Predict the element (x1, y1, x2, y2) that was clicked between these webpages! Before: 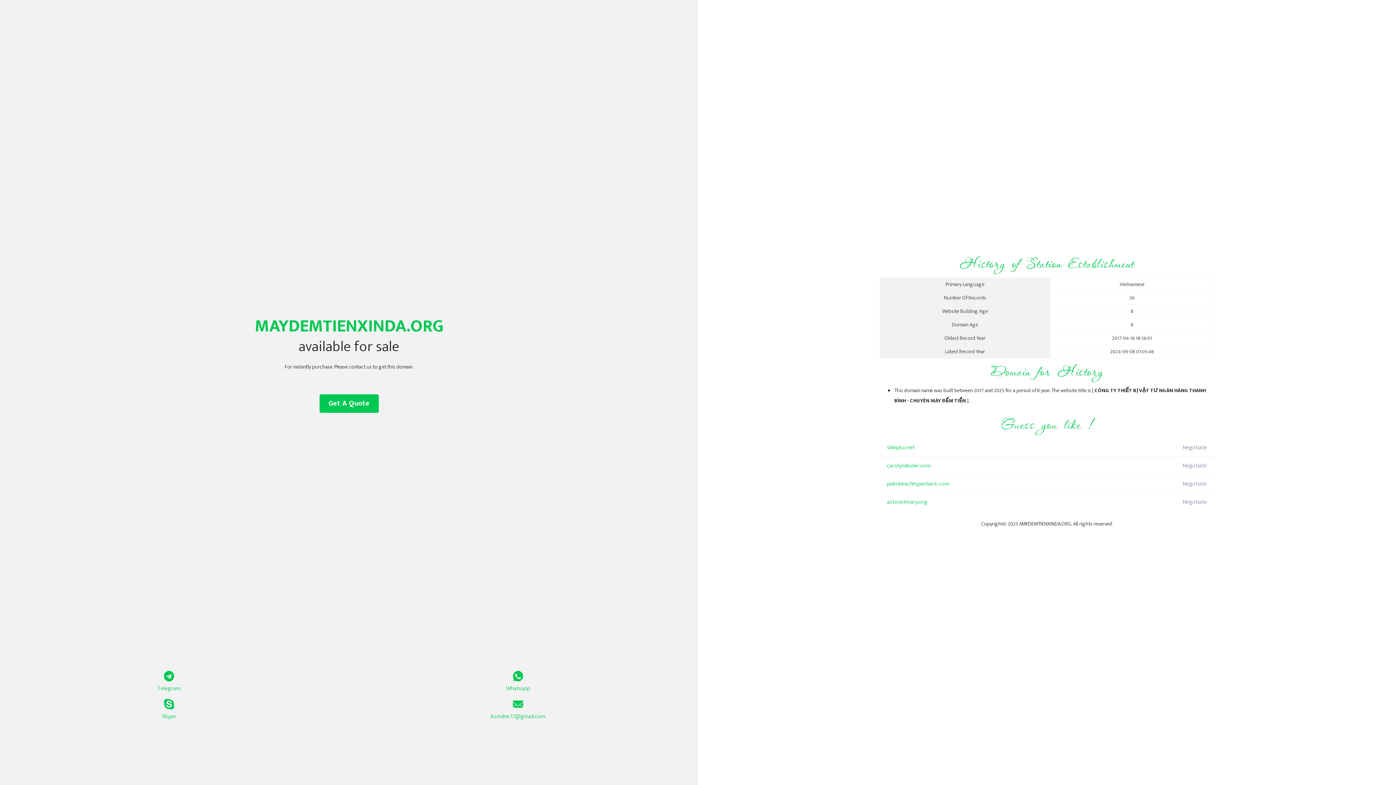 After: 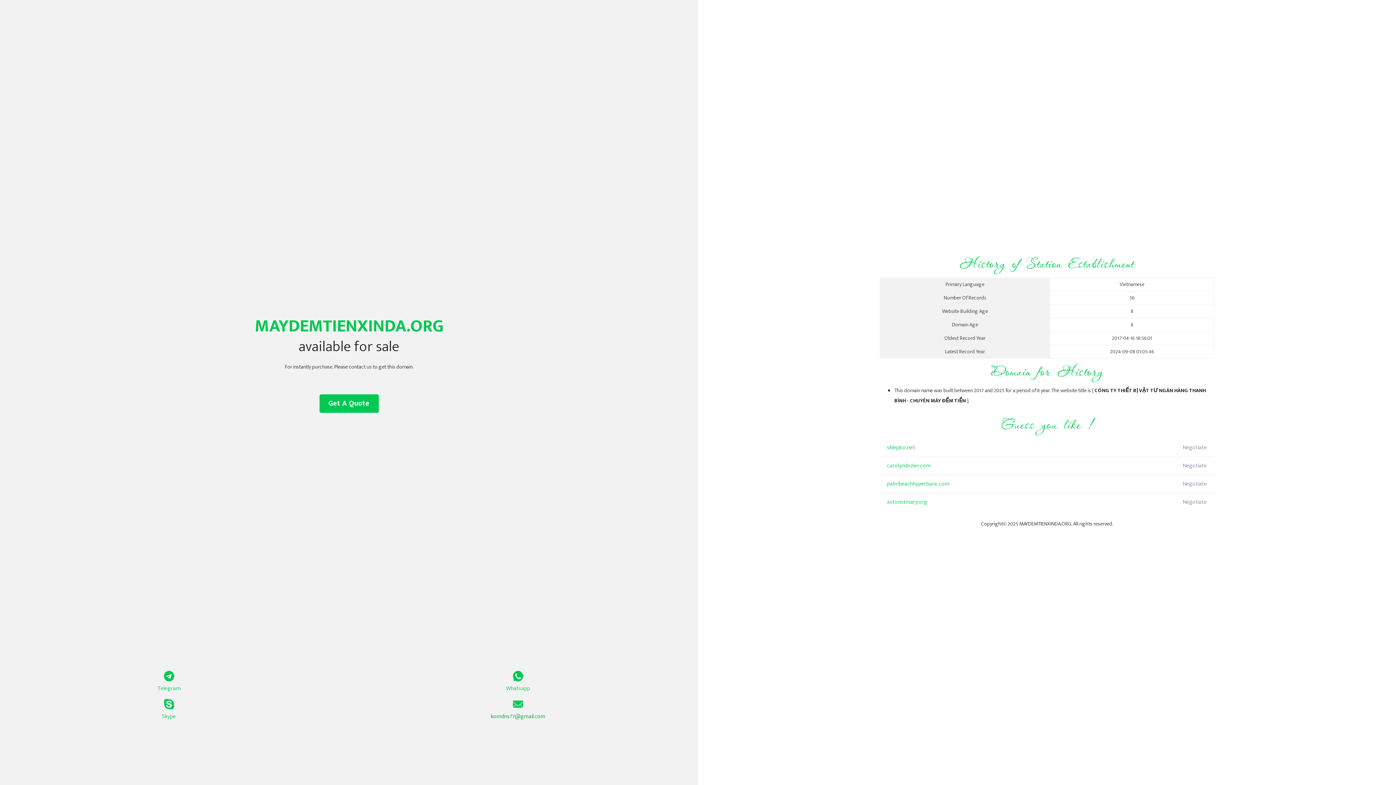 Action: label: komdns77@gmail.com bbox: (349, 699, 687, 721)